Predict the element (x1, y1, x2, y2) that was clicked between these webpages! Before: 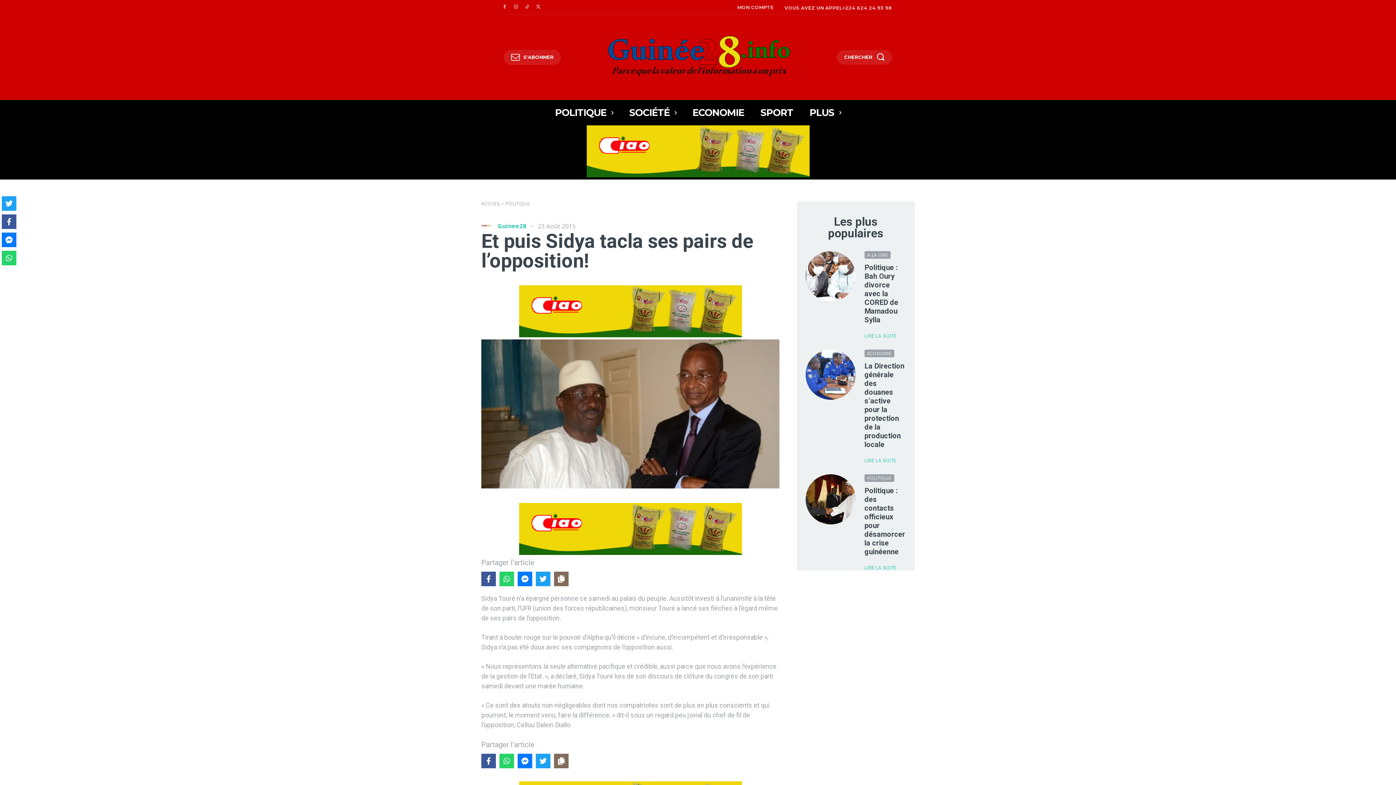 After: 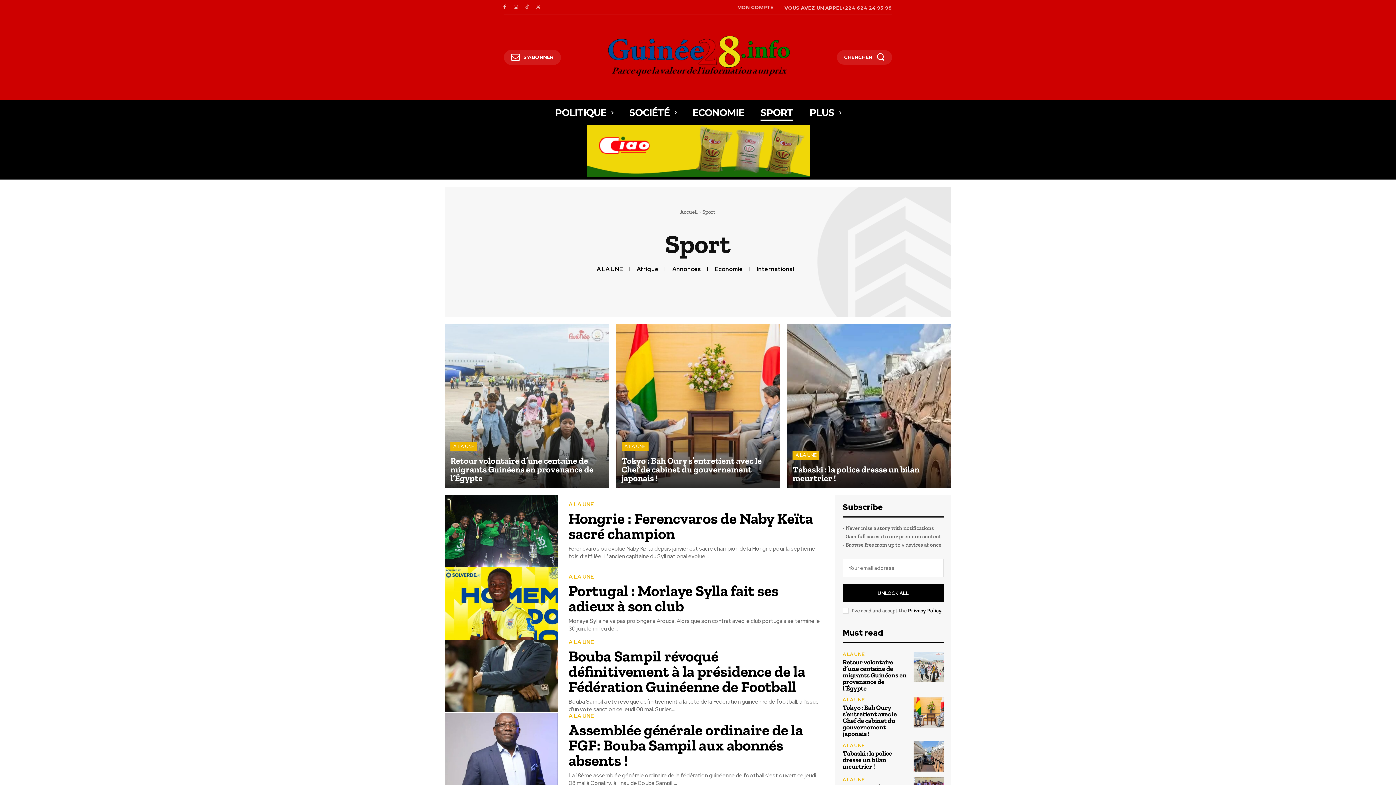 Action: bbox: (760, 99, 793, 125) label: SPORT